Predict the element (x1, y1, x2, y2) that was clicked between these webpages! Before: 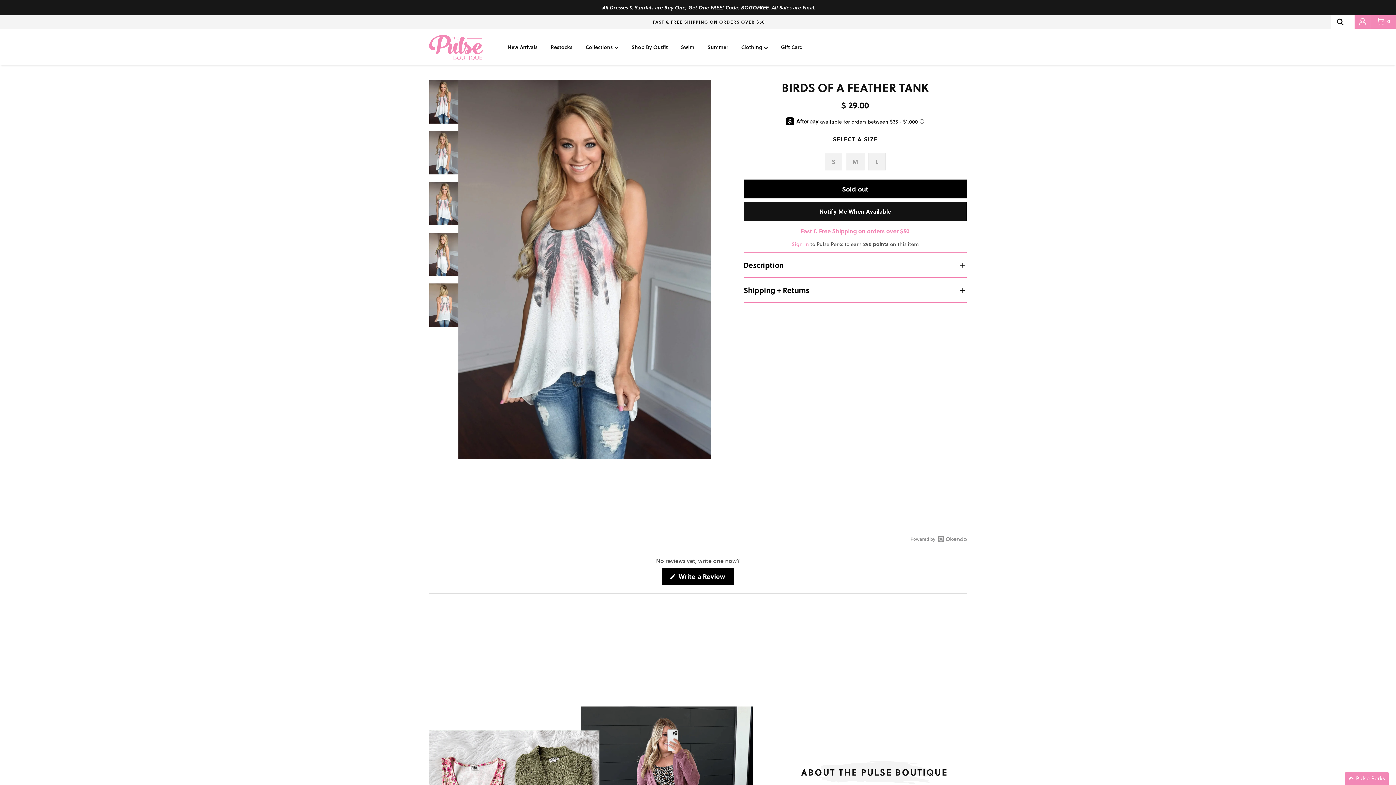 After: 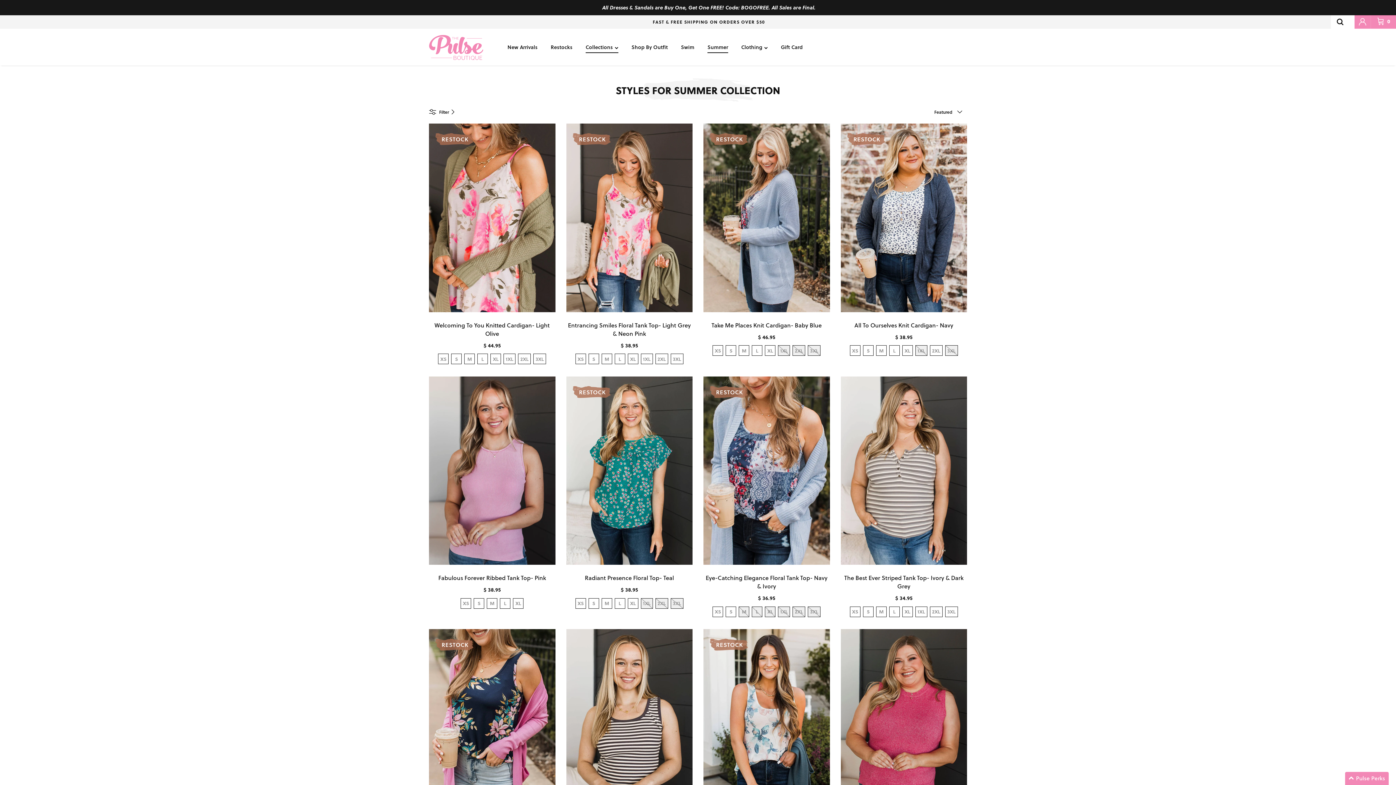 Action: bbox: (579, 35, 625, 58) label: Collections